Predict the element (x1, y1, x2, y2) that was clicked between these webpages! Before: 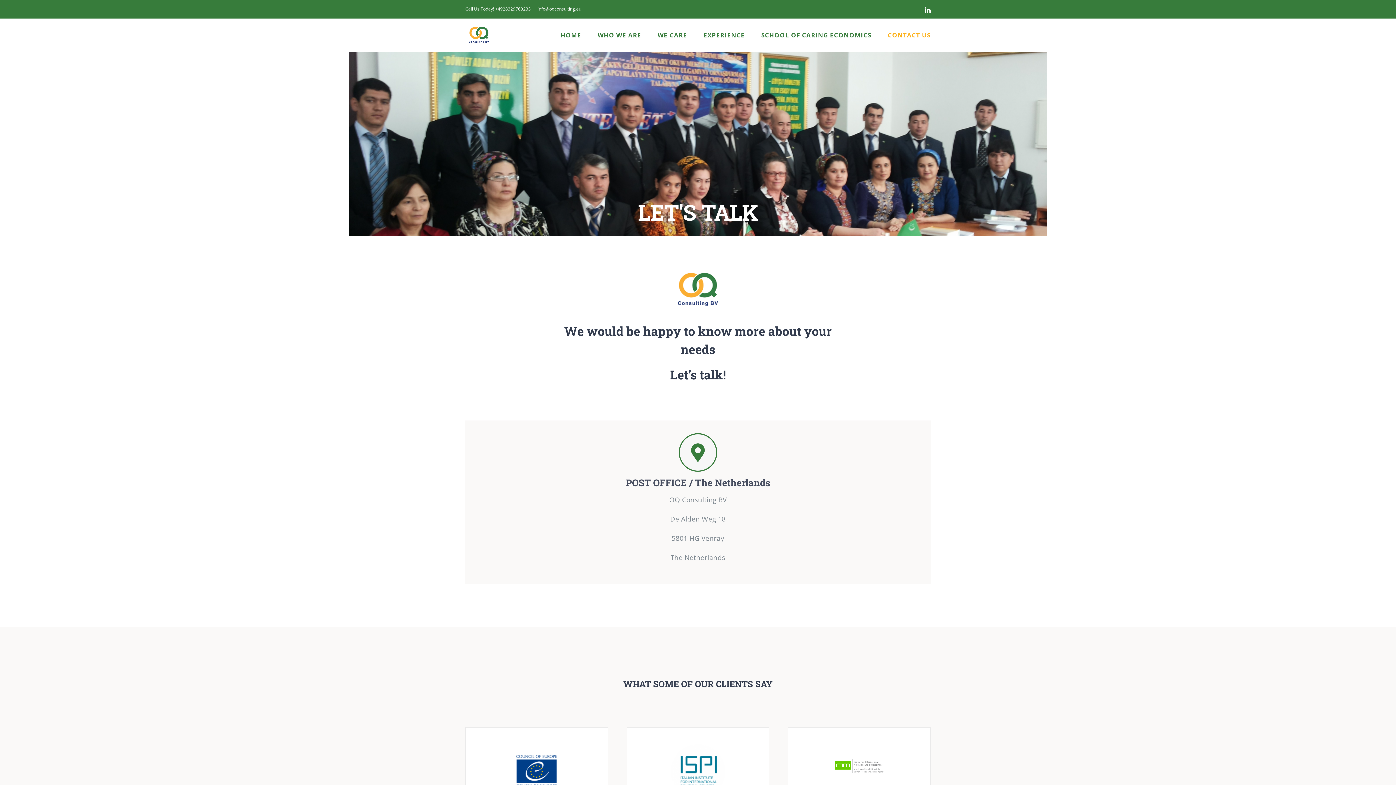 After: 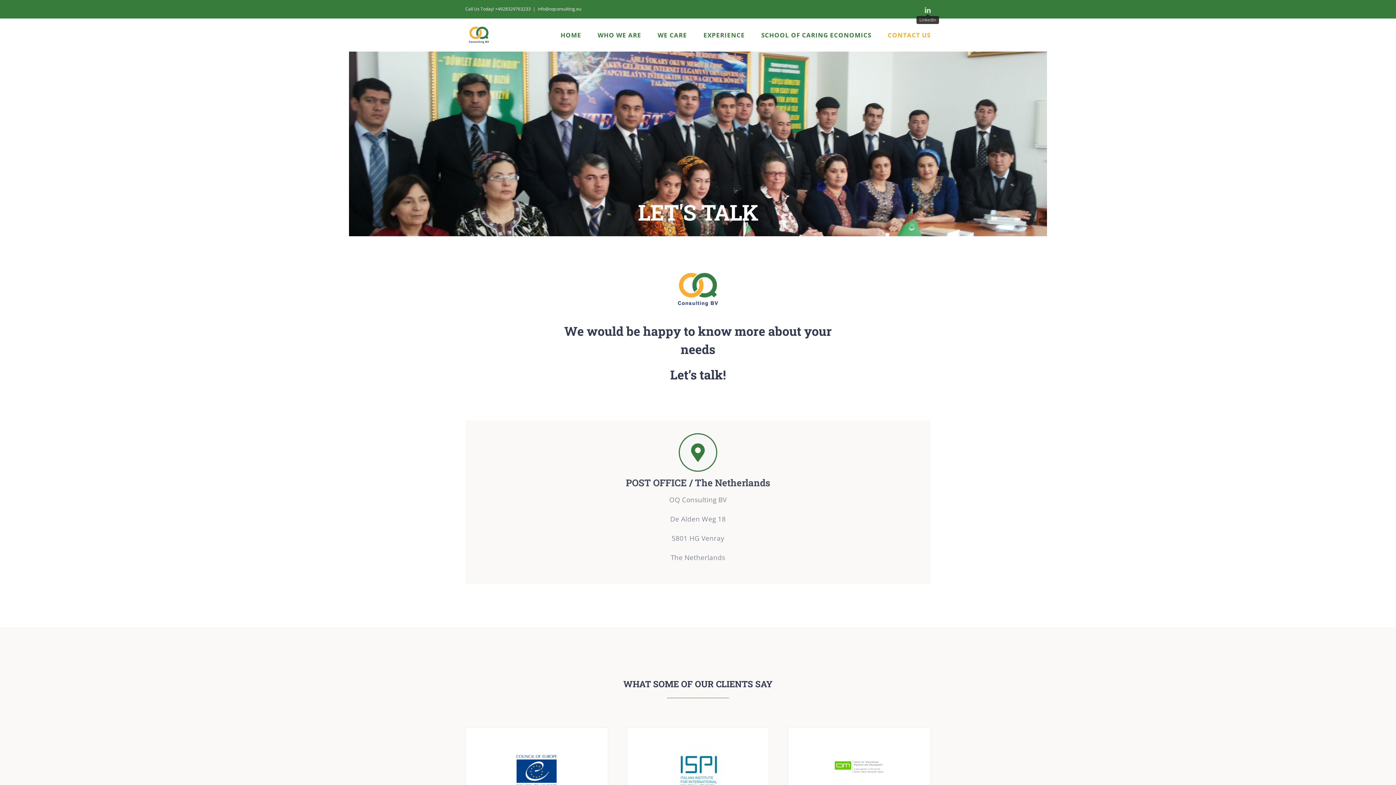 Action: bbox: (925, 7, 930, 13) label: LinkedIn